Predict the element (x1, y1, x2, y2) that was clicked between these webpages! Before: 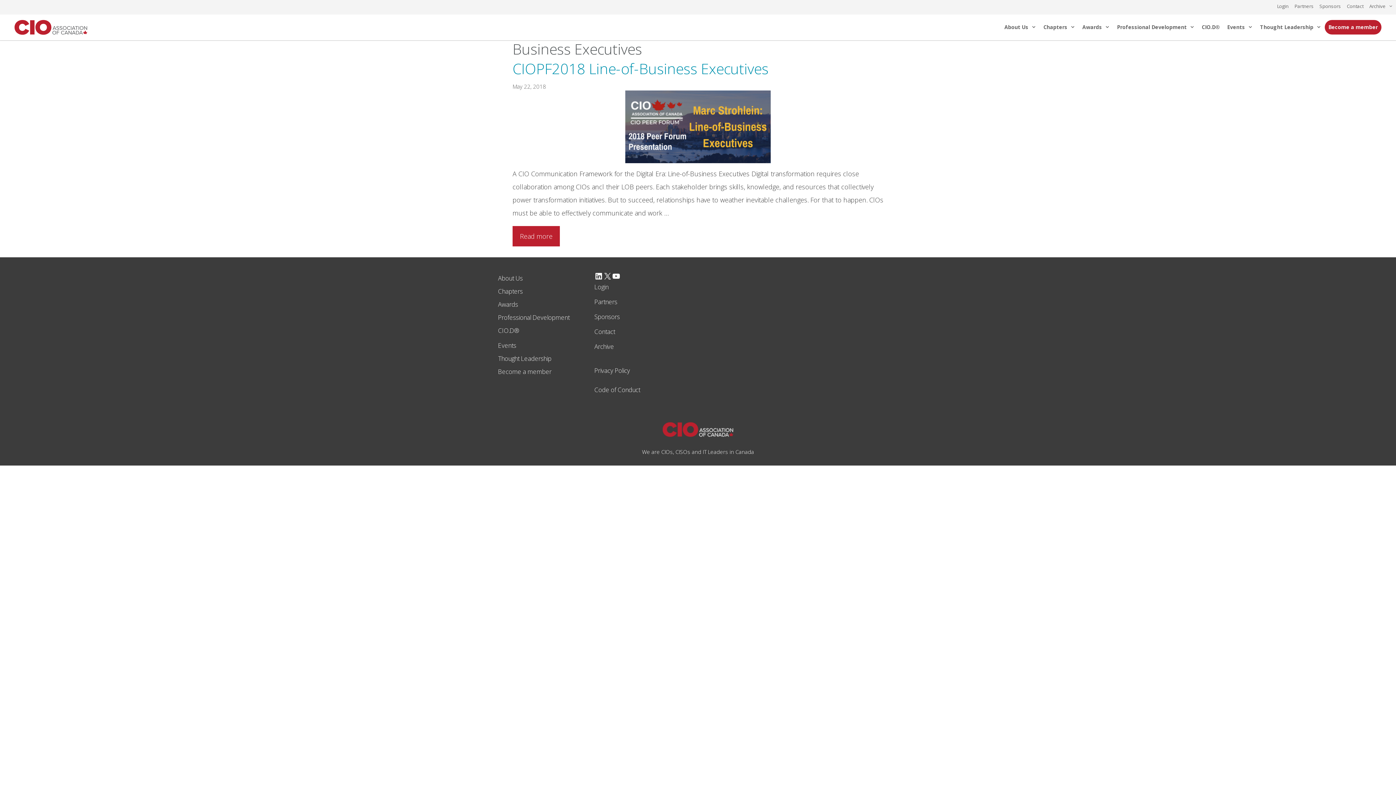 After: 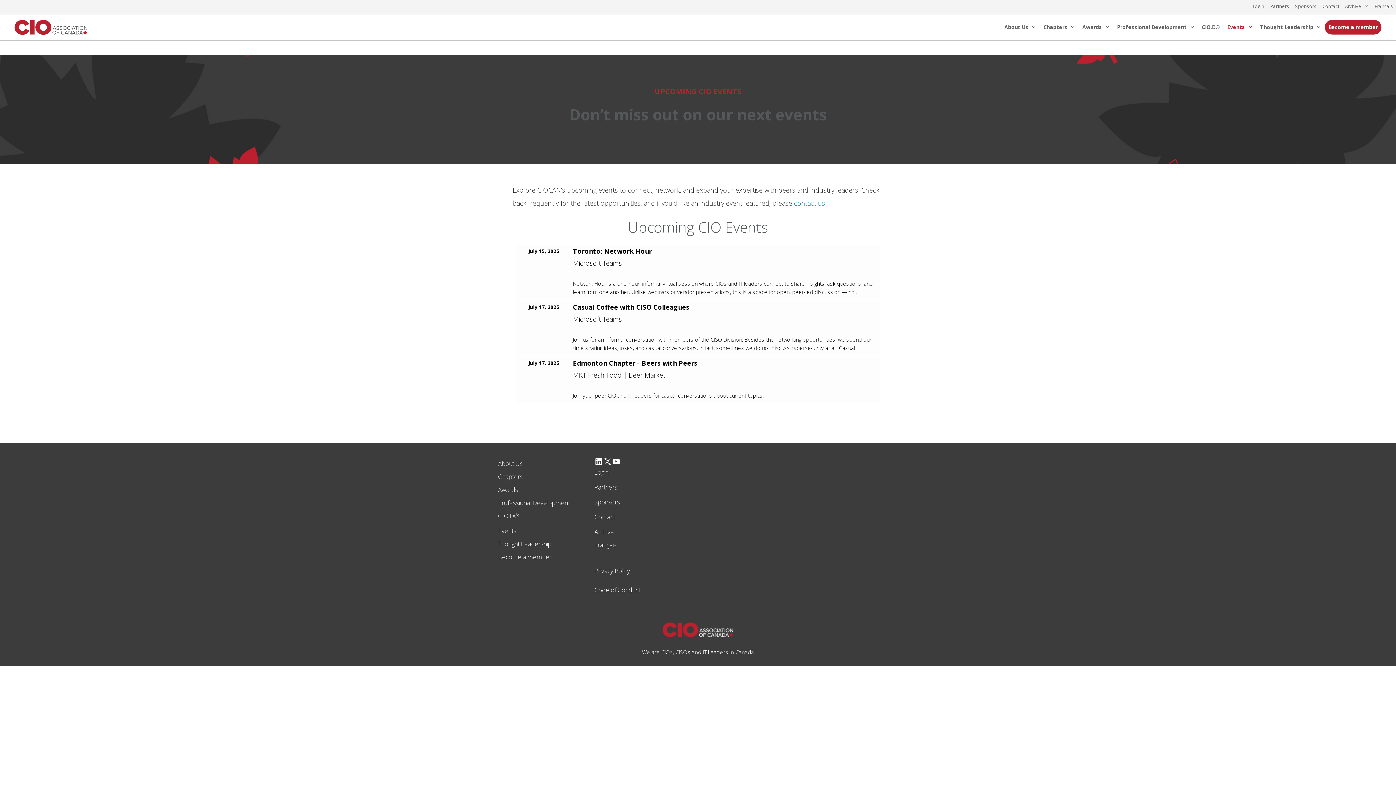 Action: bbox: (498, 341, 516, 349) label: Events